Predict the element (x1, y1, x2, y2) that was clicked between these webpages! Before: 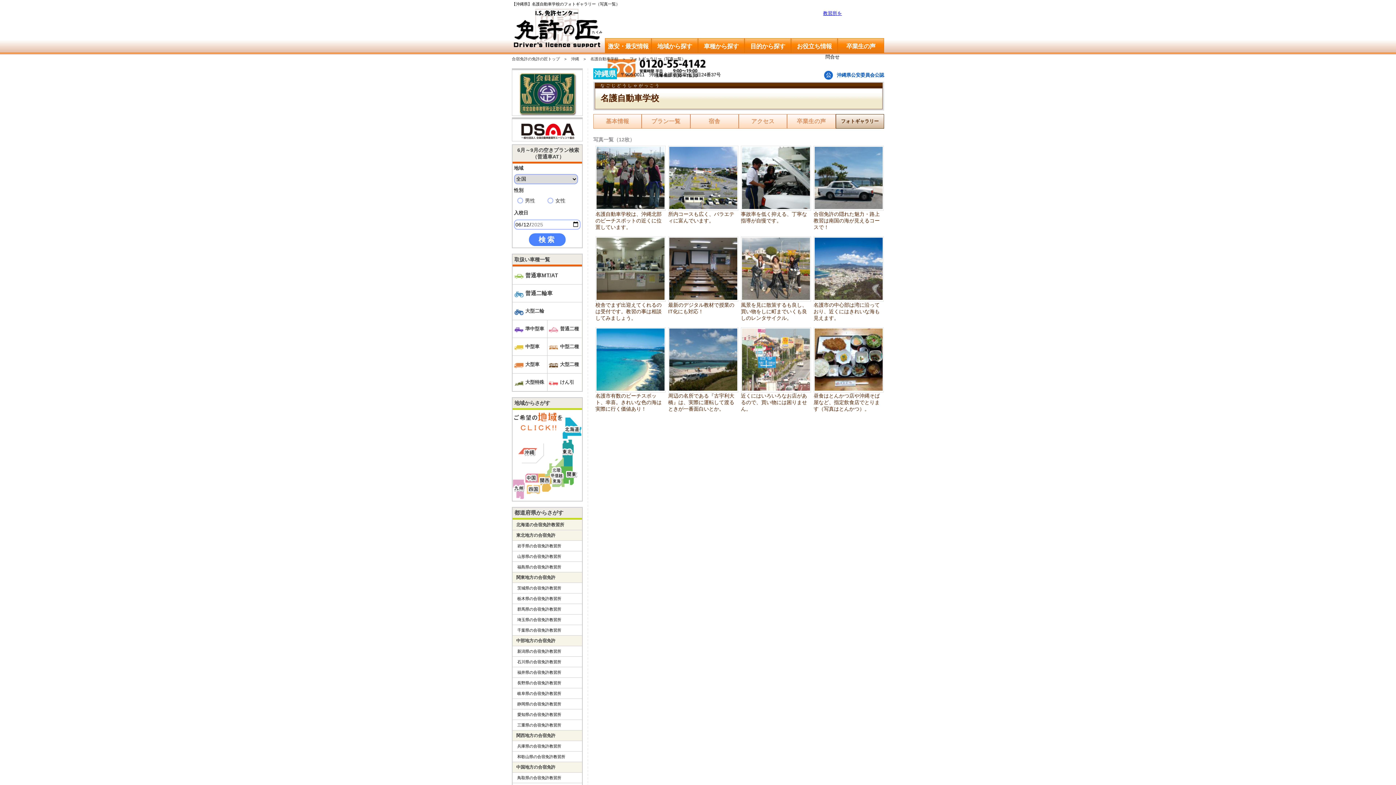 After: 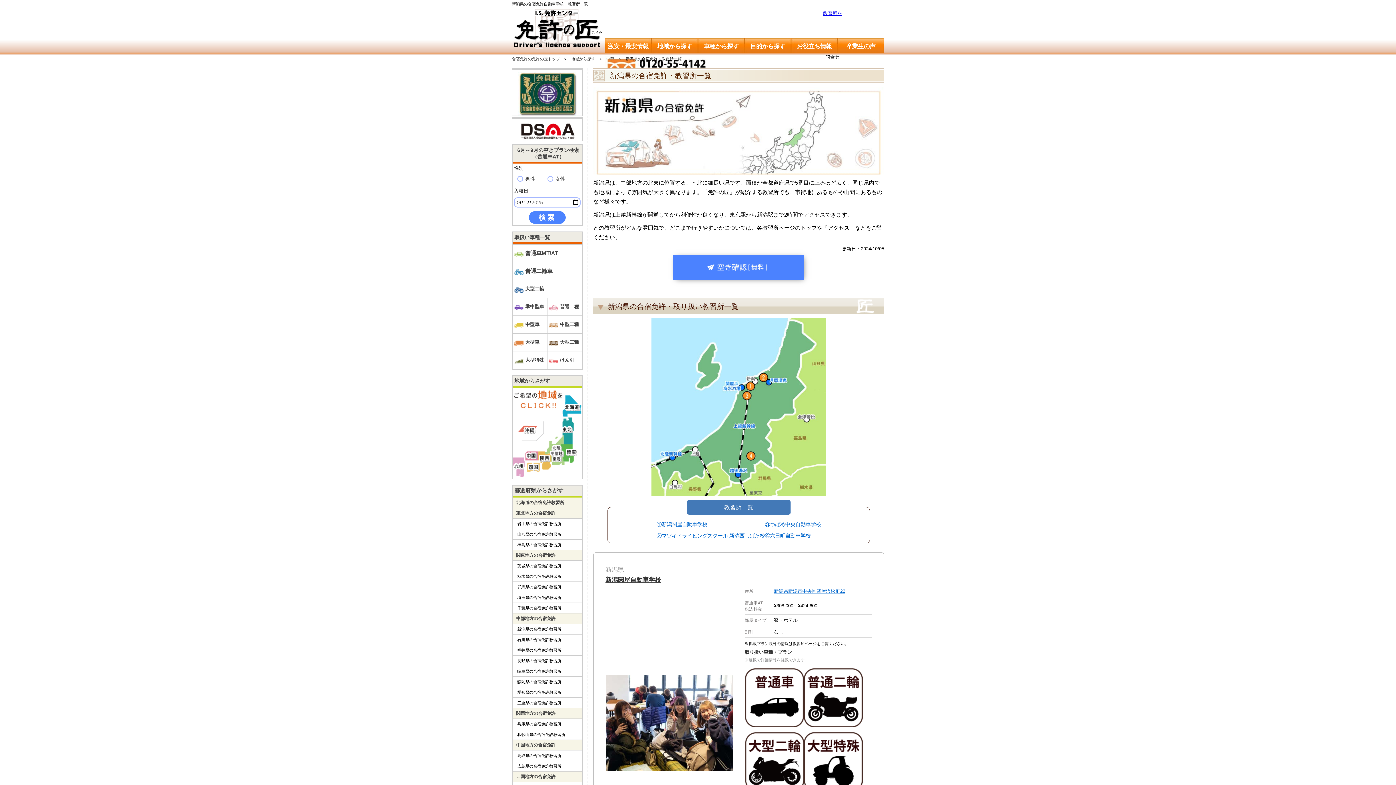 Action: bbox: (517, 648, 580, 654) label: 新潟県の合宿免許教習所